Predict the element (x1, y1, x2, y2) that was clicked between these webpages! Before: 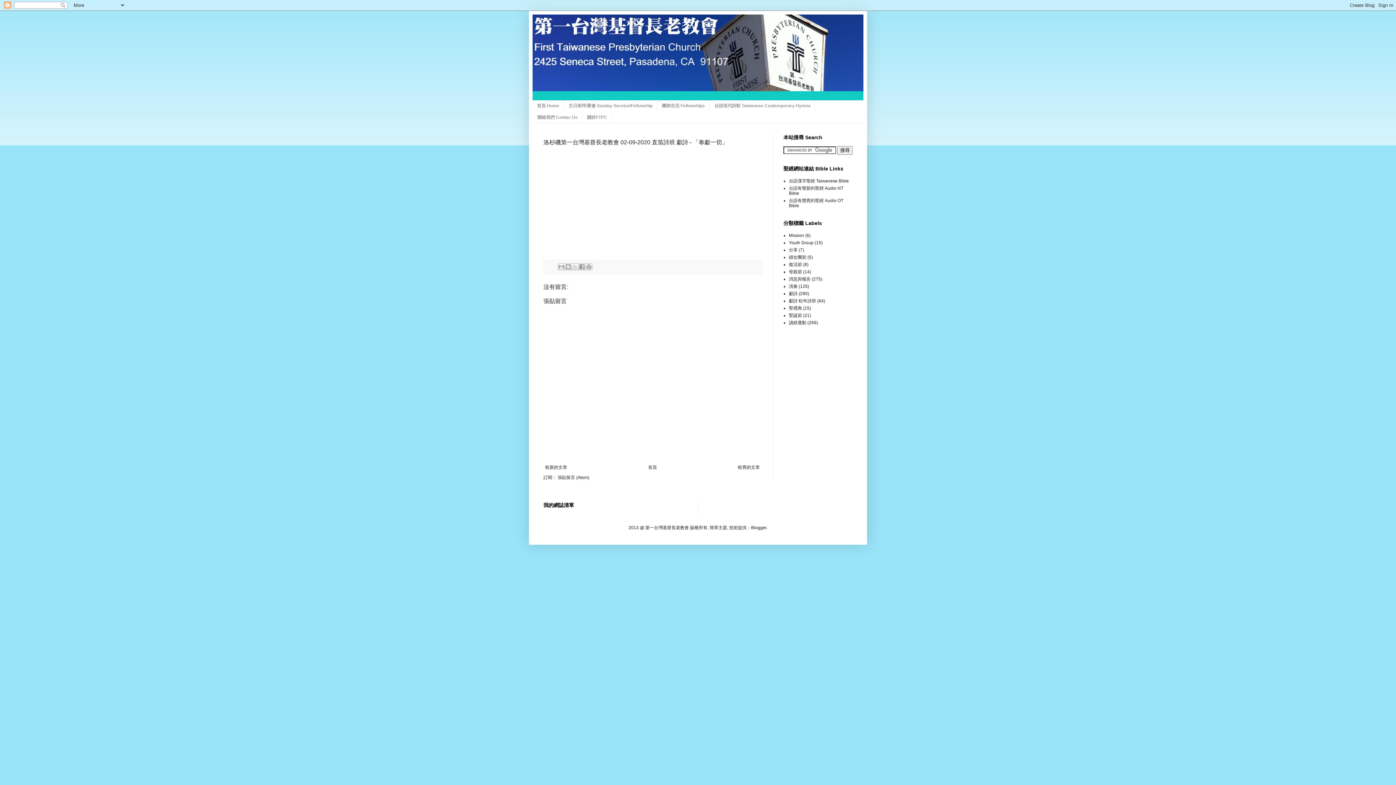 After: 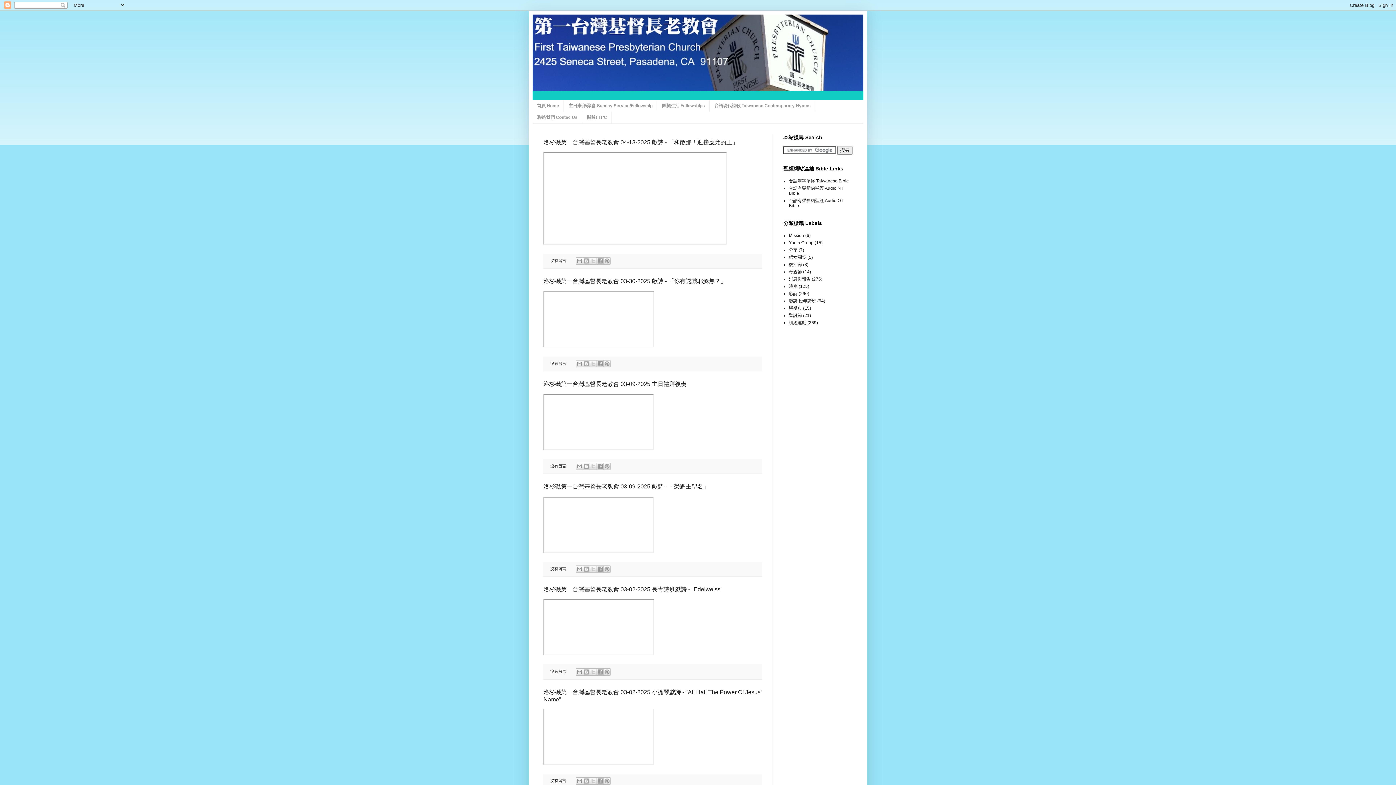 Action: label: 首頁 Home bbox: (532, 100, 564, 111)